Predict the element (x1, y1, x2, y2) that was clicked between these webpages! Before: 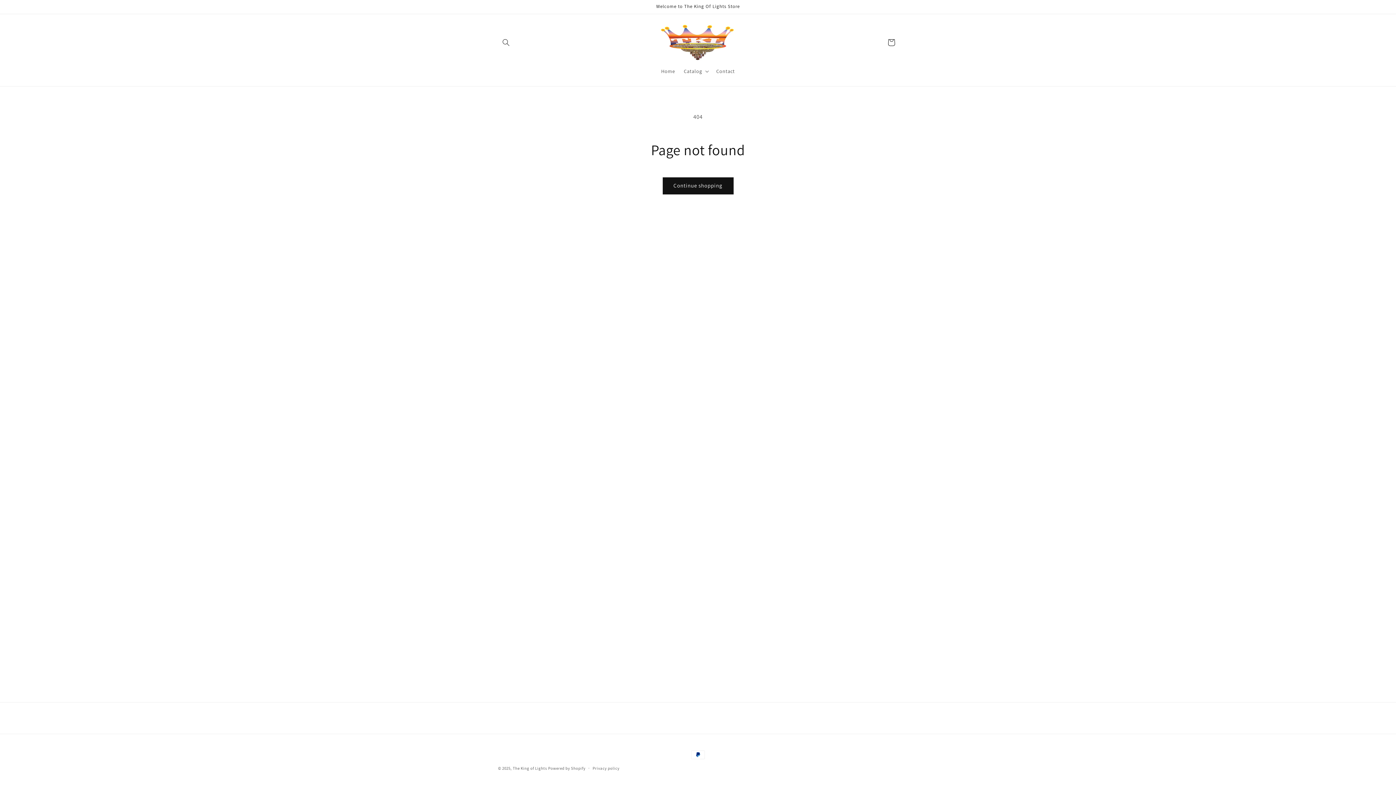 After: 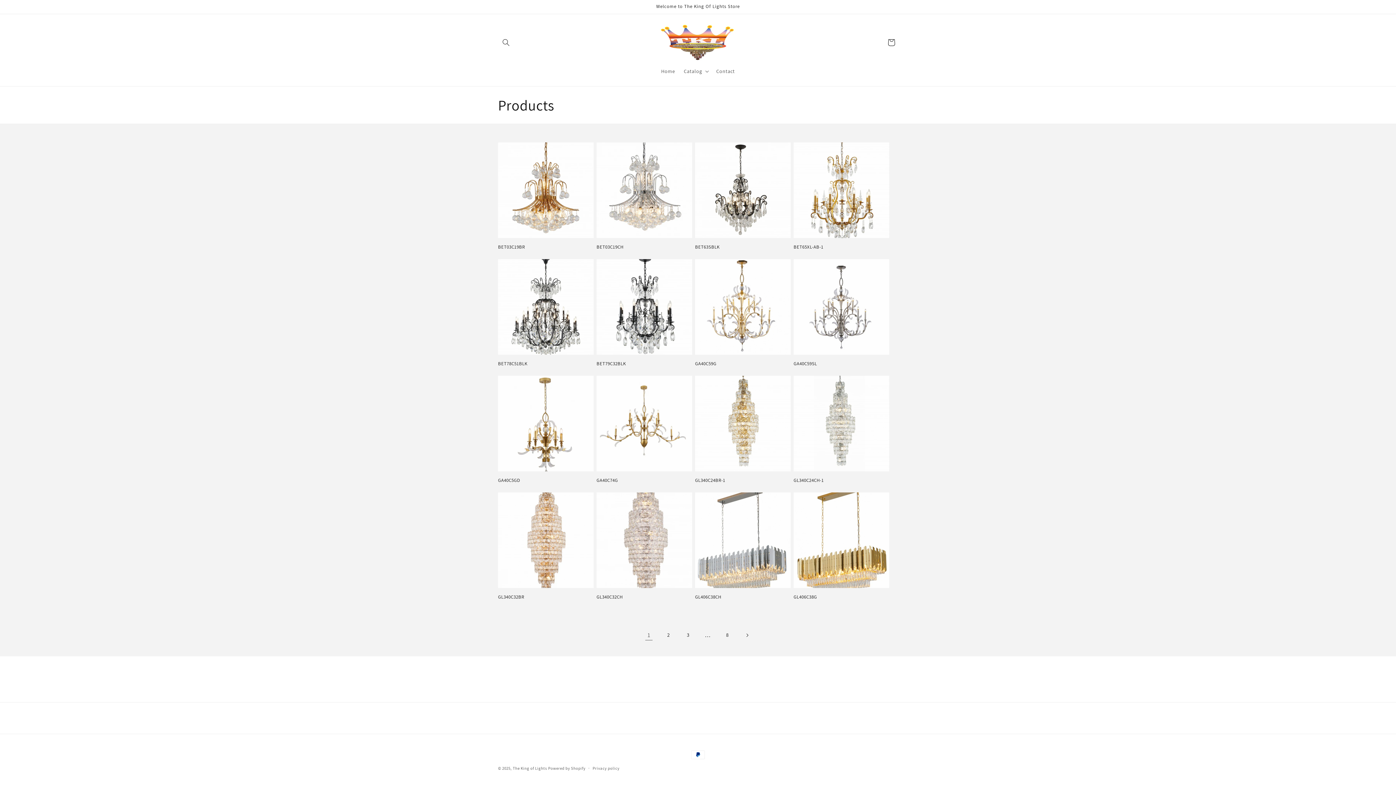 Action: label: Continue shopping bbox: (662, 177, 733, 194)